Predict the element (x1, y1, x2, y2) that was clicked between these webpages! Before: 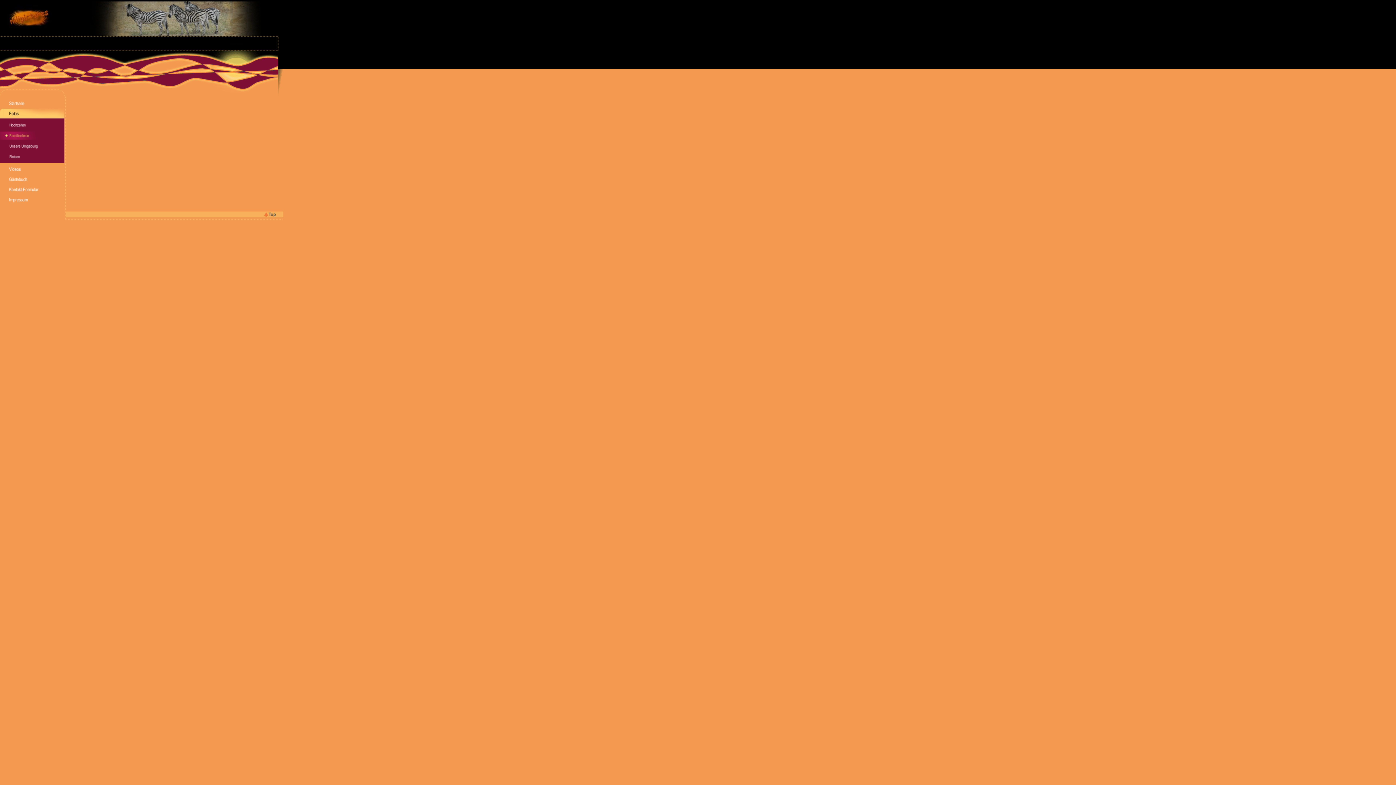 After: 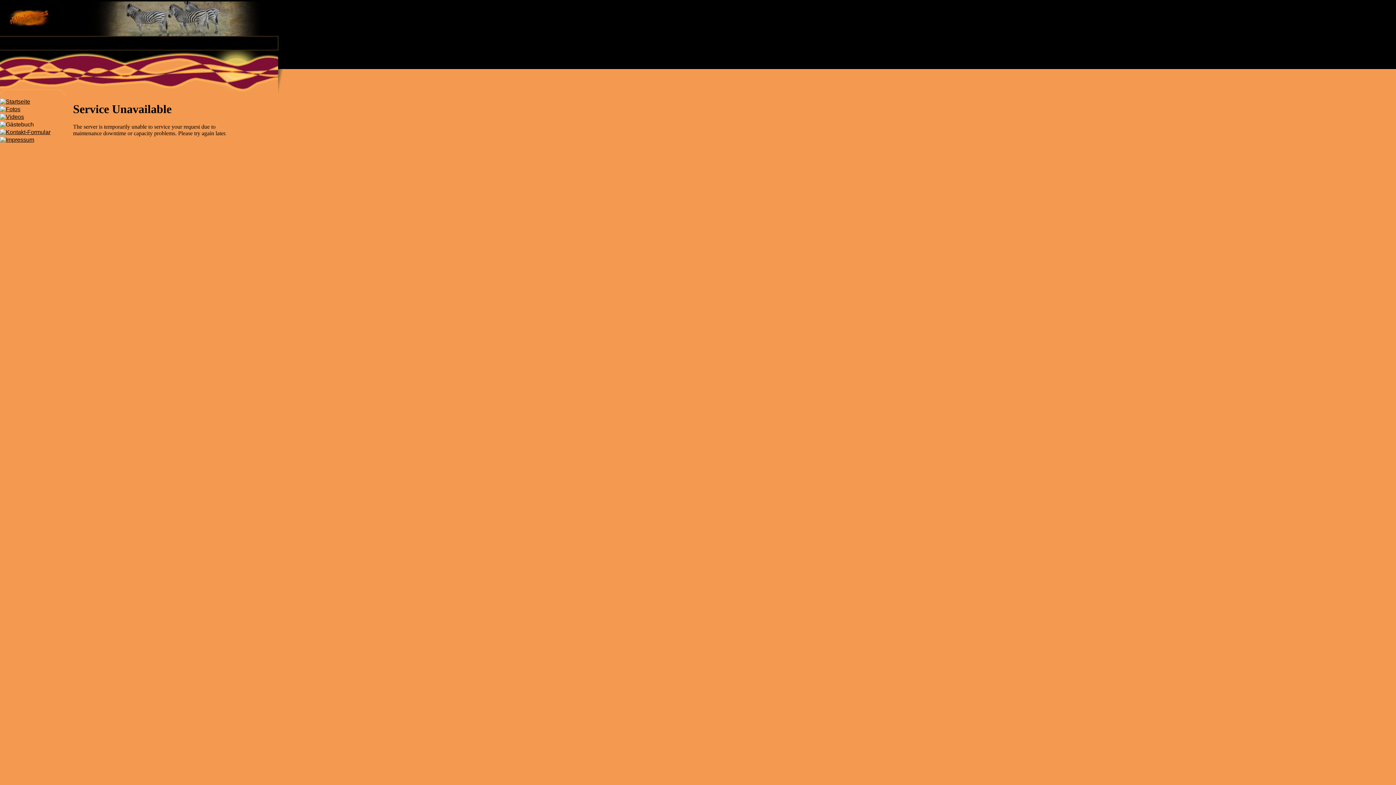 Action: bbox: (0, 178, 65, 184)